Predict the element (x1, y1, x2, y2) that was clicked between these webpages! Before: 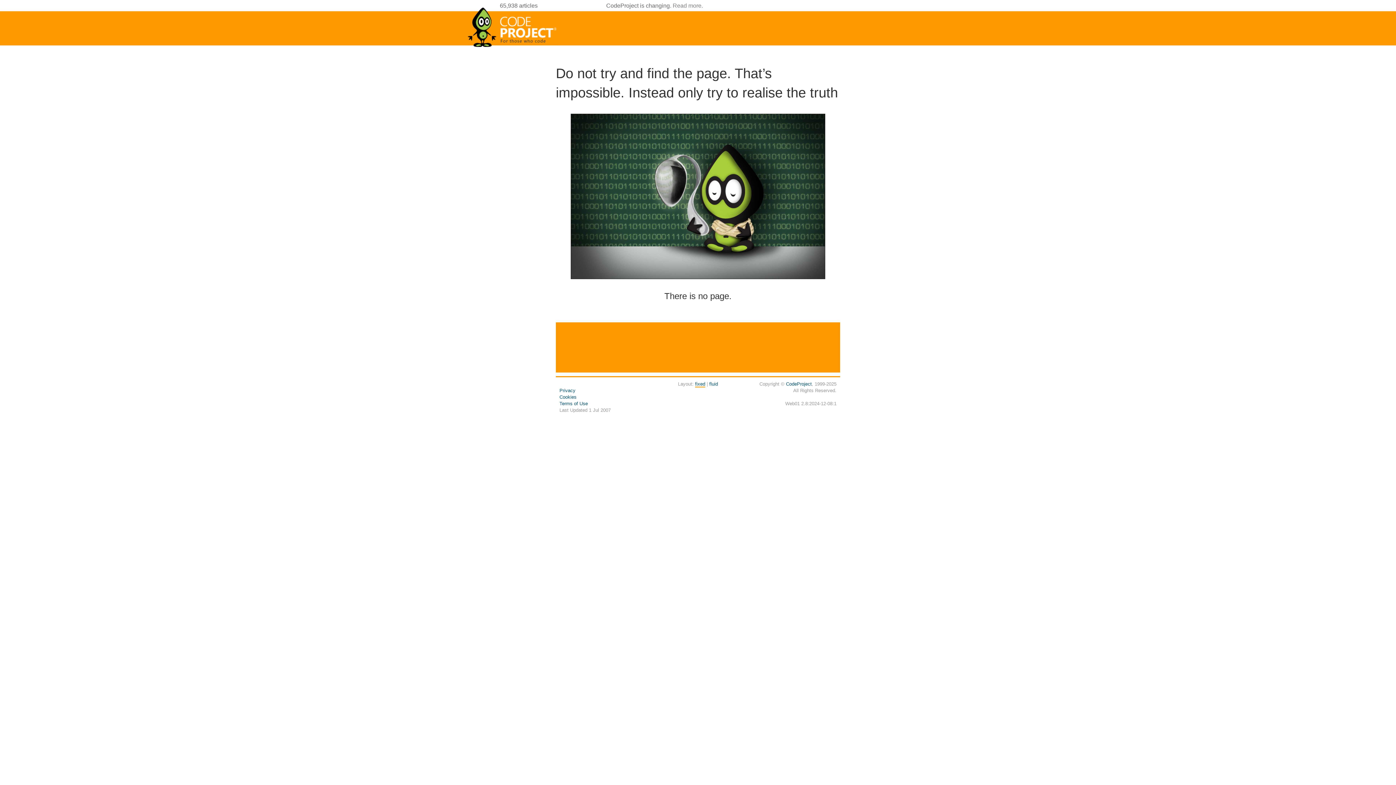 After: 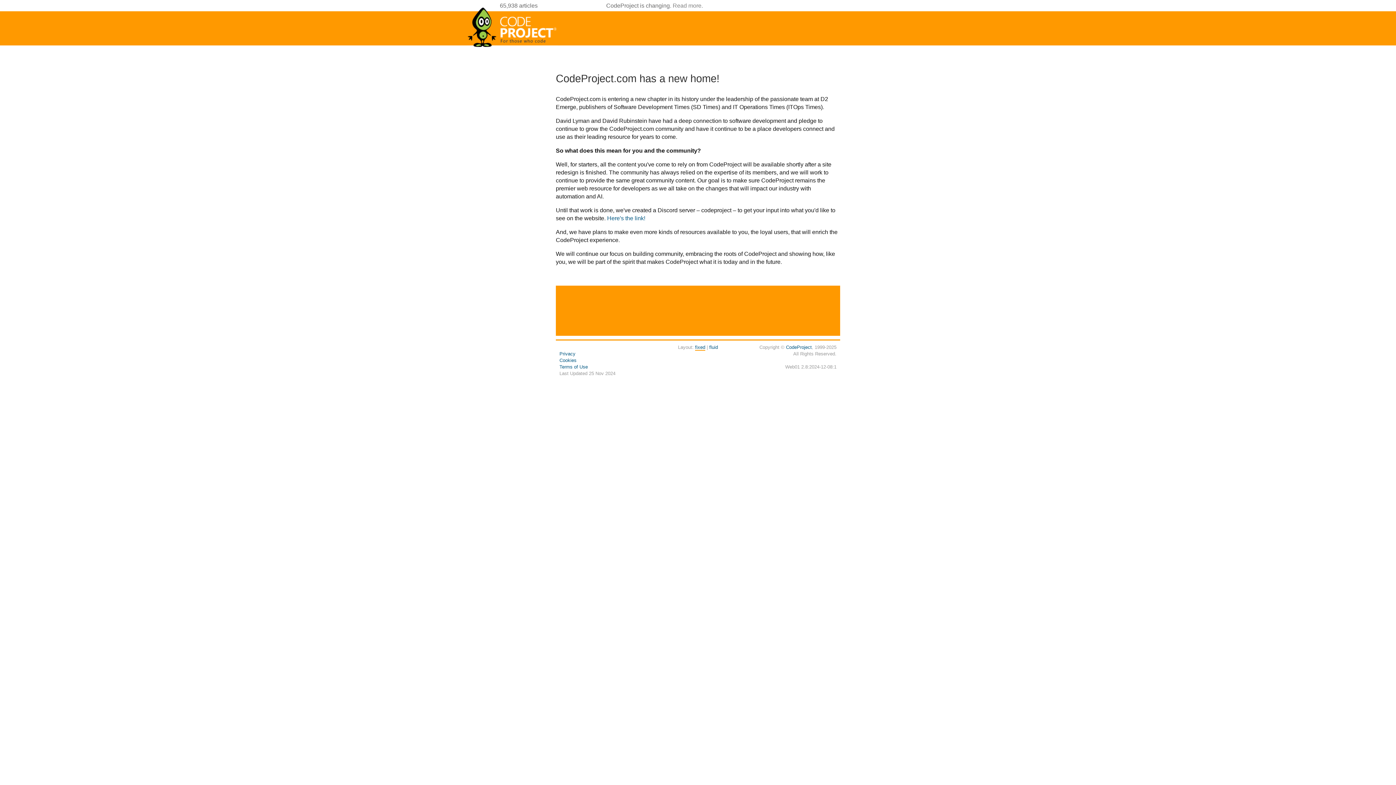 Action: label: Read more bbox: (672, 2, 701, 8)